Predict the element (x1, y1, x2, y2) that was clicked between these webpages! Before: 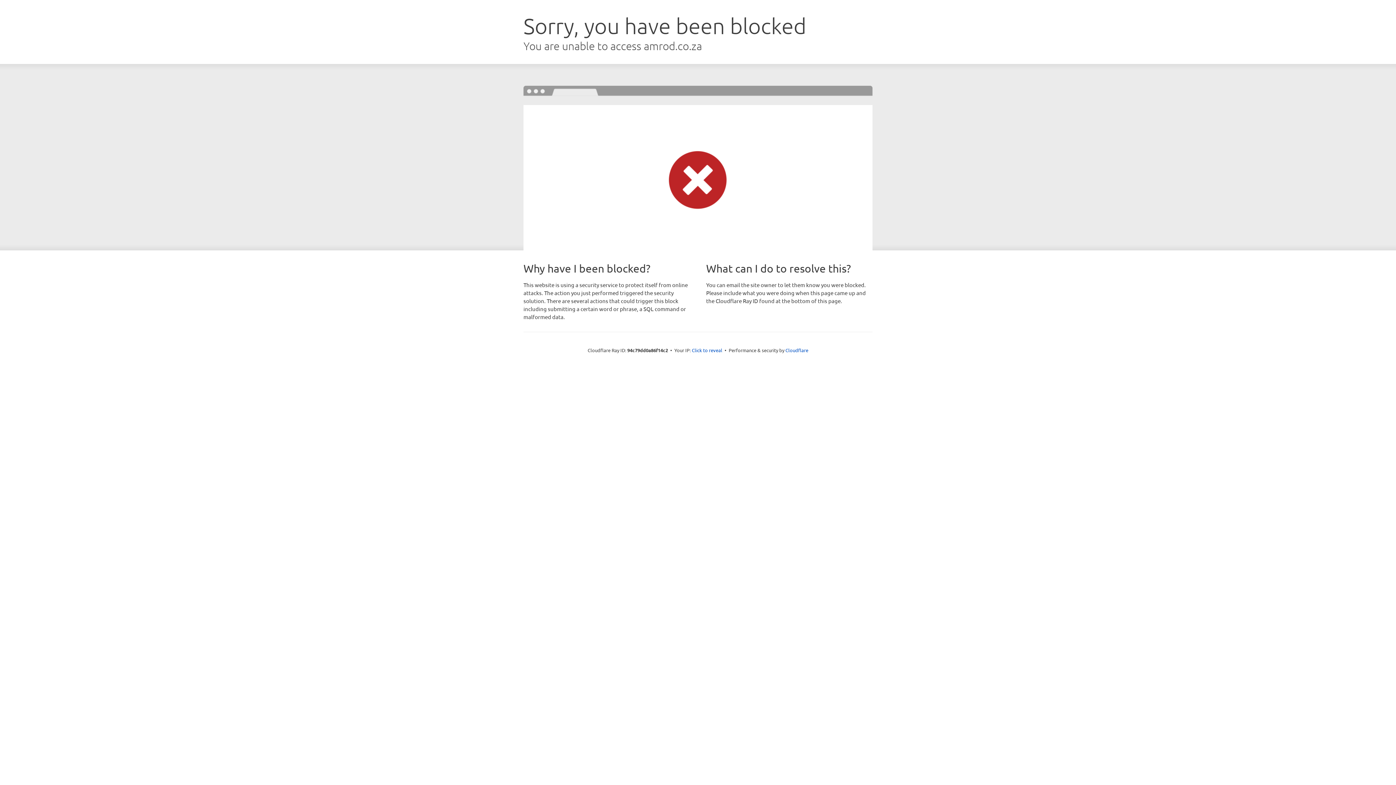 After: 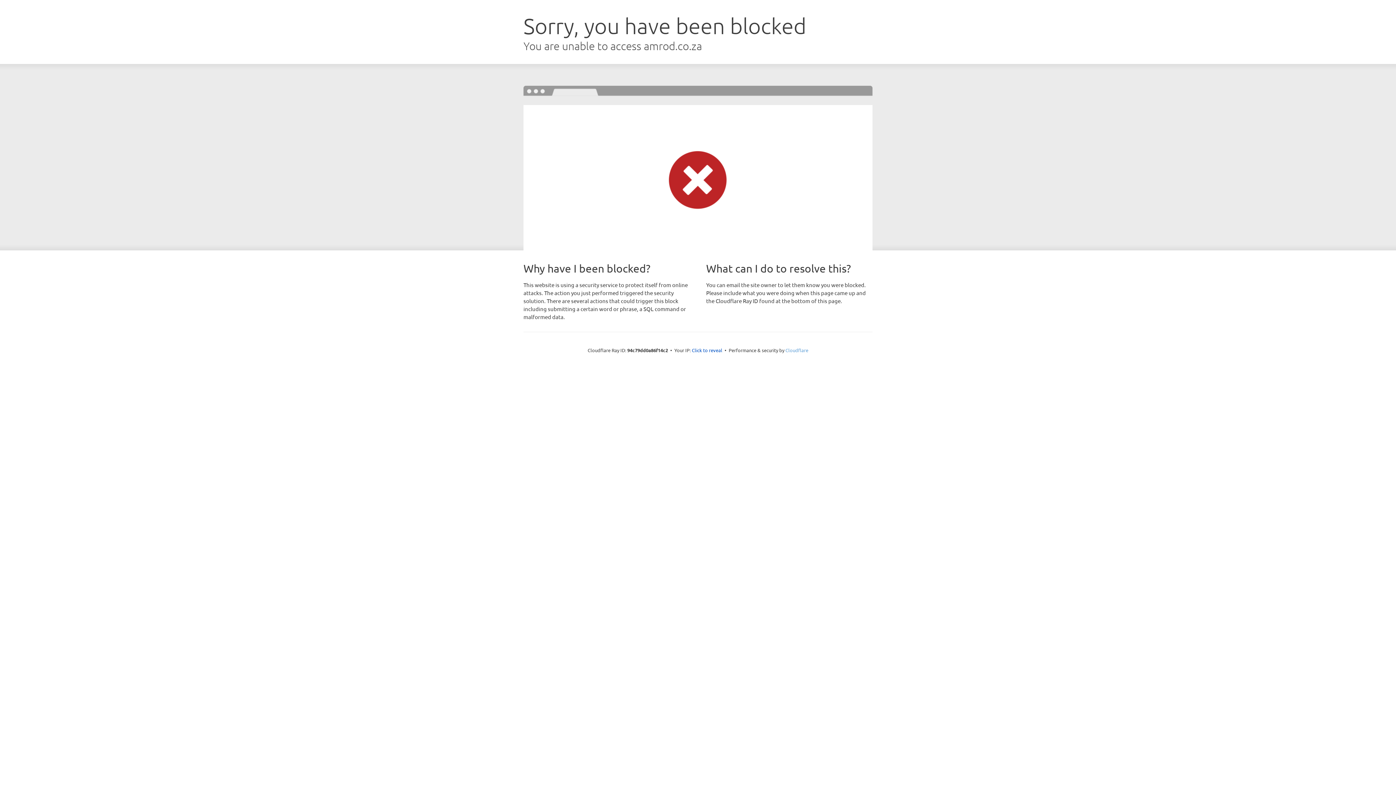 Action: bbox: (785, 347, 808, 353) label: Cloudflare